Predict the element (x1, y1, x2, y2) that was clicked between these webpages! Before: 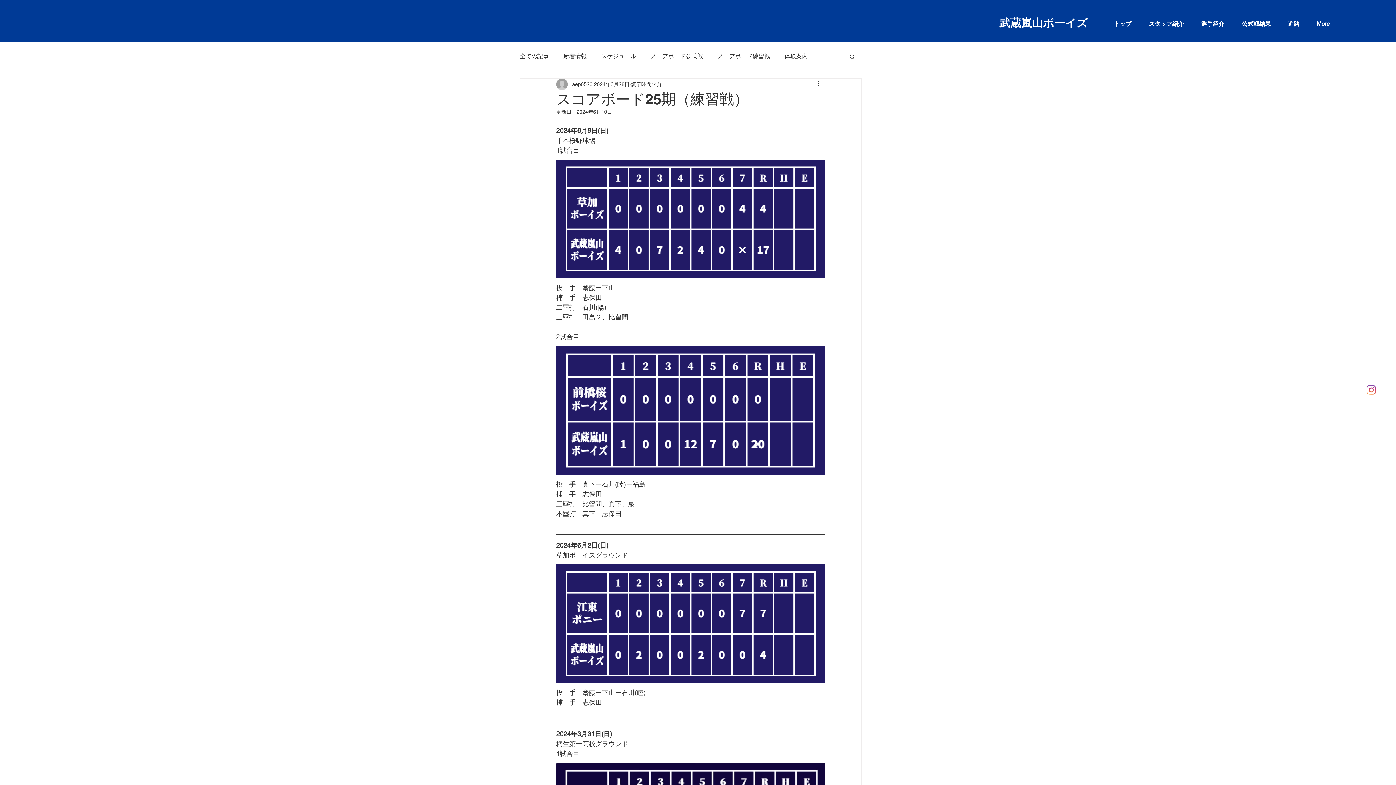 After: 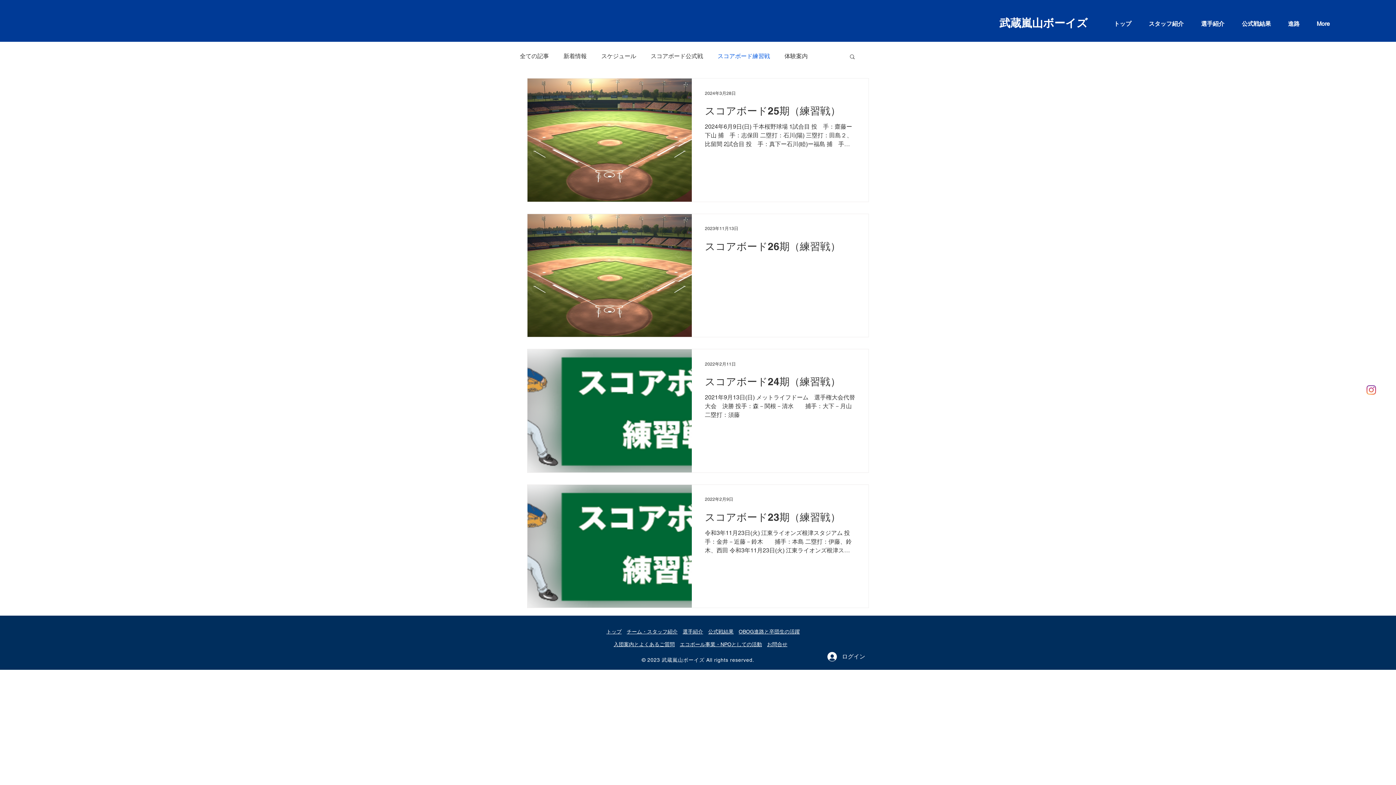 Action: bbox: (717, 52, 770, 60) label: スコアボード練習戦